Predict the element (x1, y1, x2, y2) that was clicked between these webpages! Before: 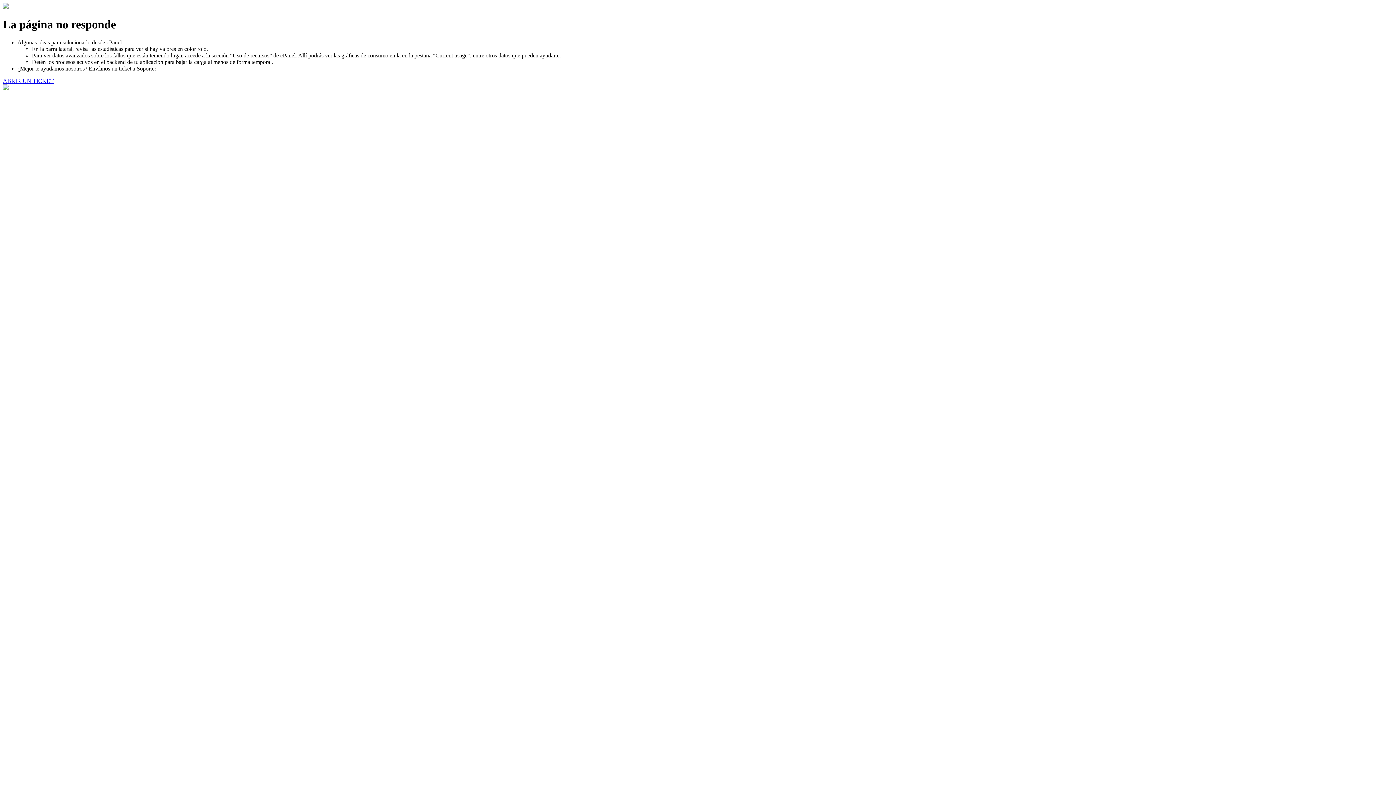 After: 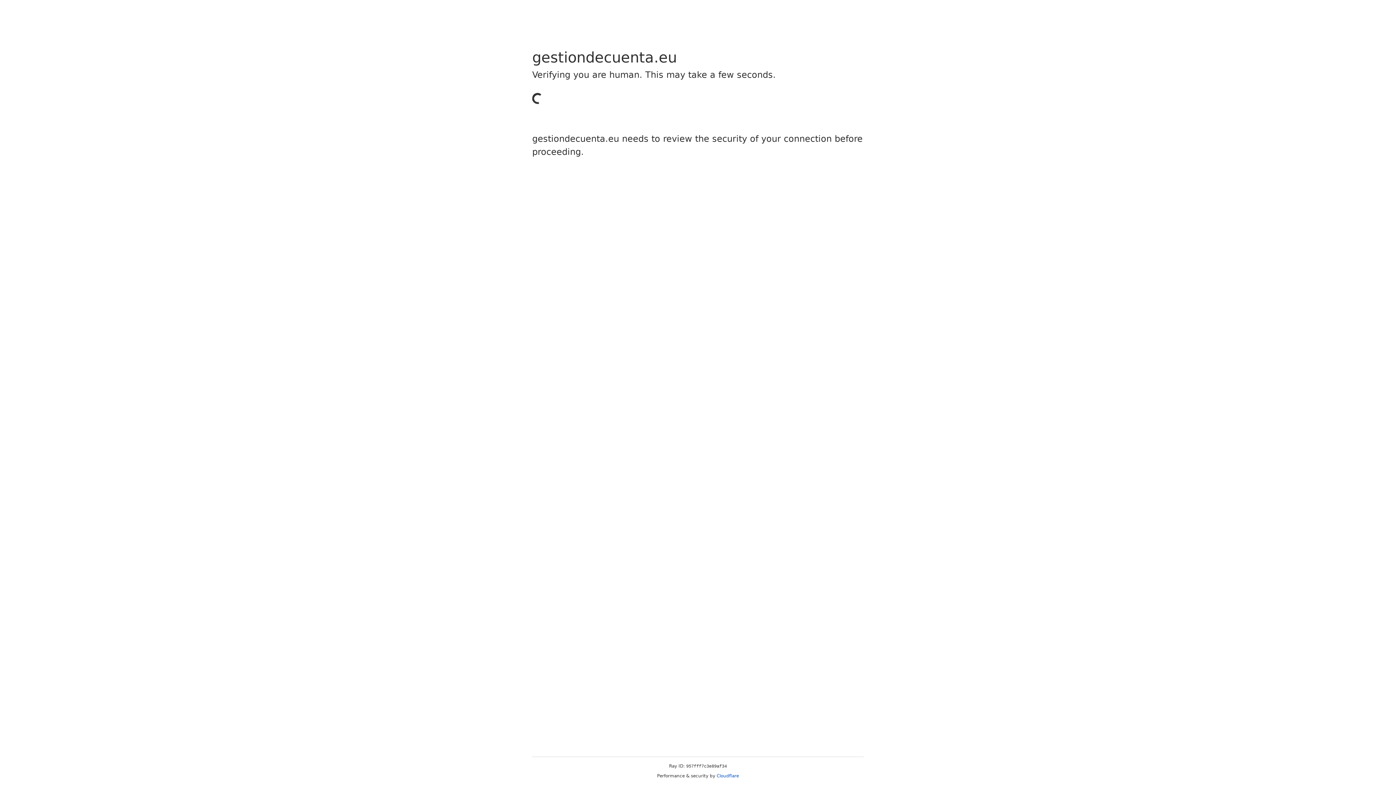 Action: bbox: (2, 77, 53, 83) label: ABRIR UN TICKET